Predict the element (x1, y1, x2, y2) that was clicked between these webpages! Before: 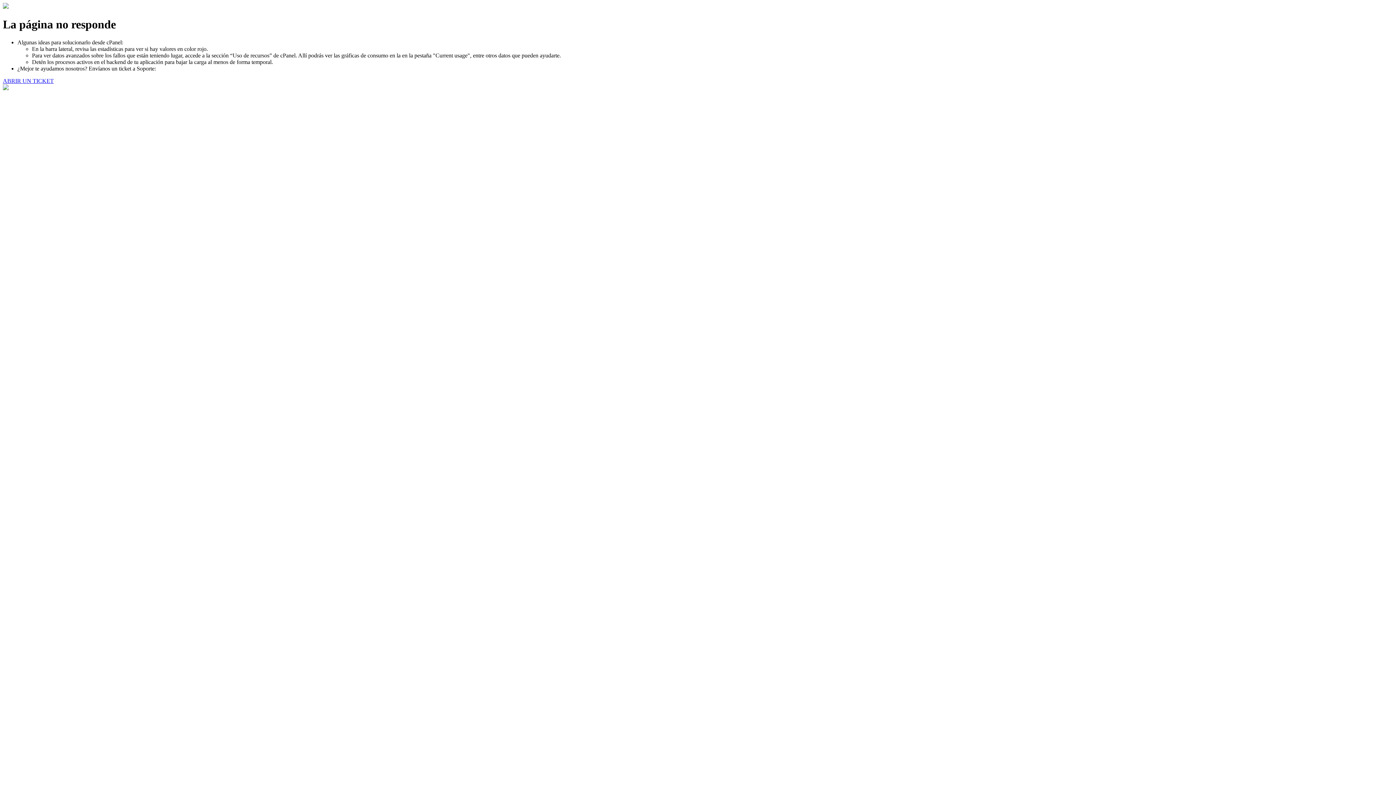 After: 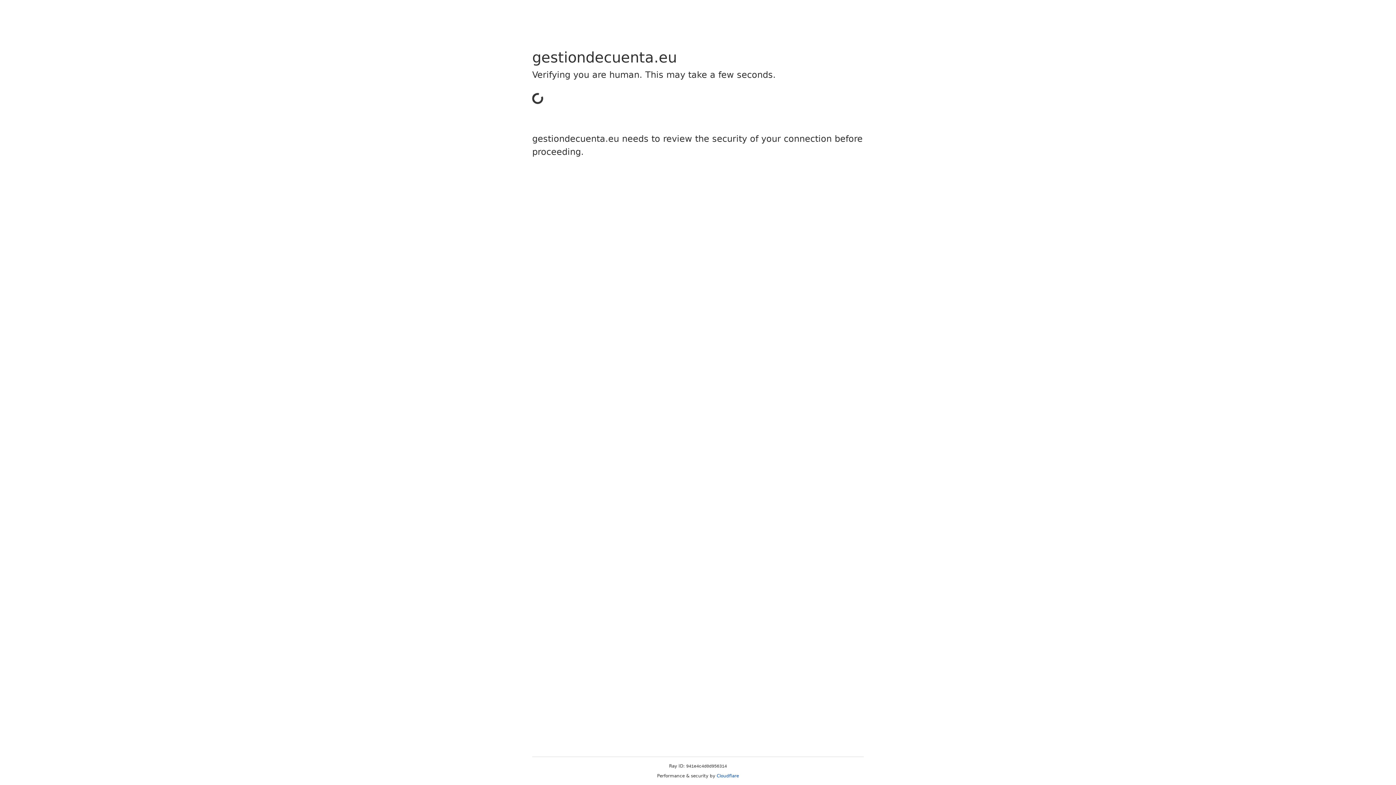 Action: label: ABRIR UN TICKET bbox: (2, 77, 53, 83)